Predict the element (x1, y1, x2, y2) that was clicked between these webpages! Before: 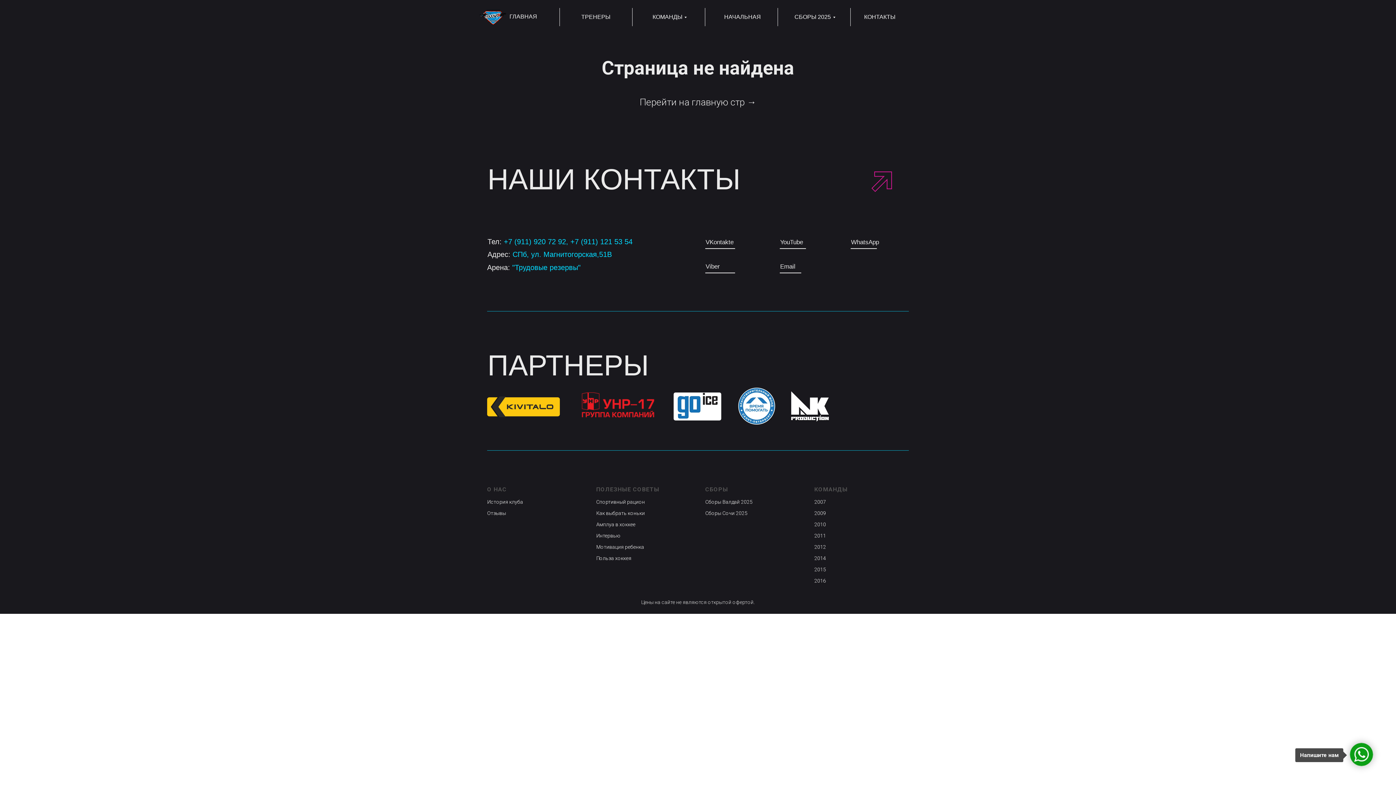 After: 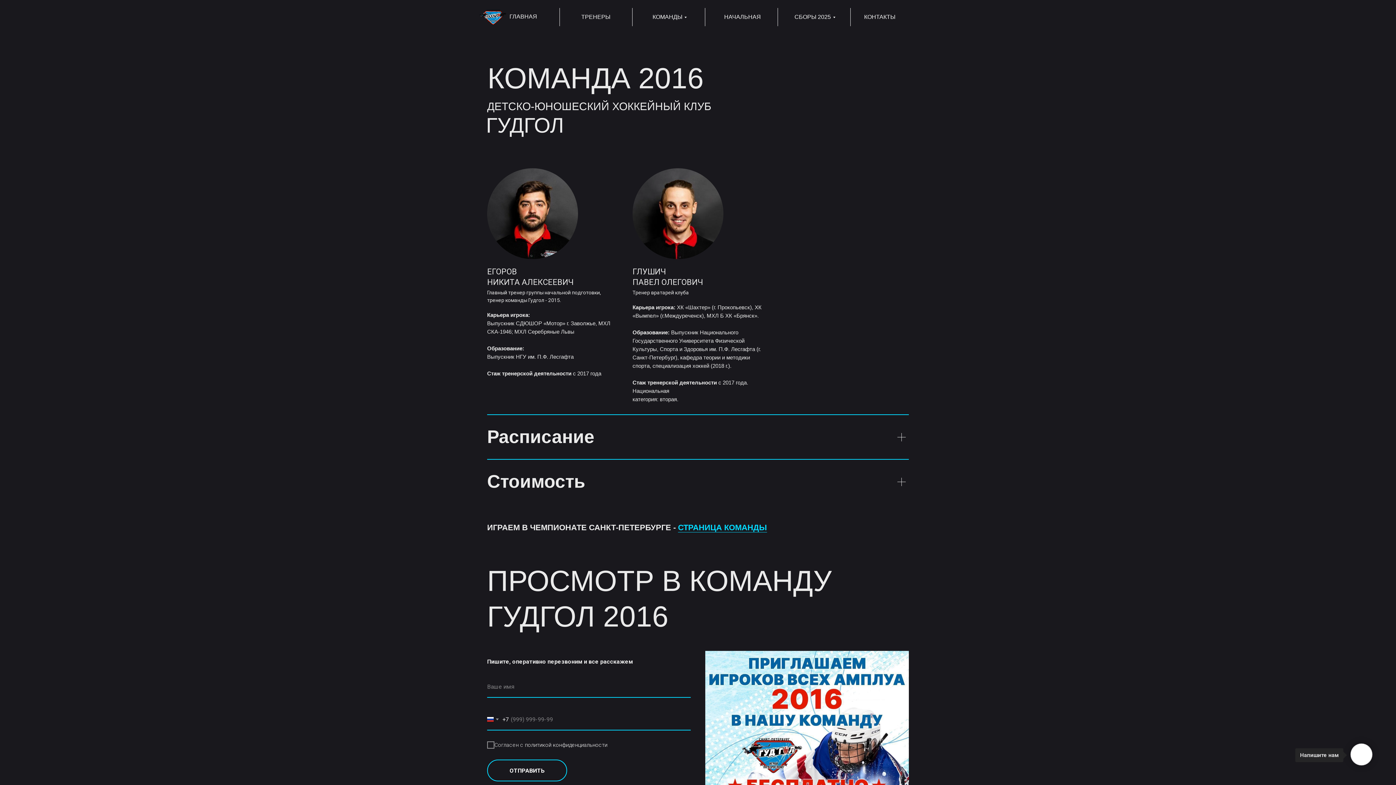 Action: bbox: (814, 578, 826, 584) label: 2016